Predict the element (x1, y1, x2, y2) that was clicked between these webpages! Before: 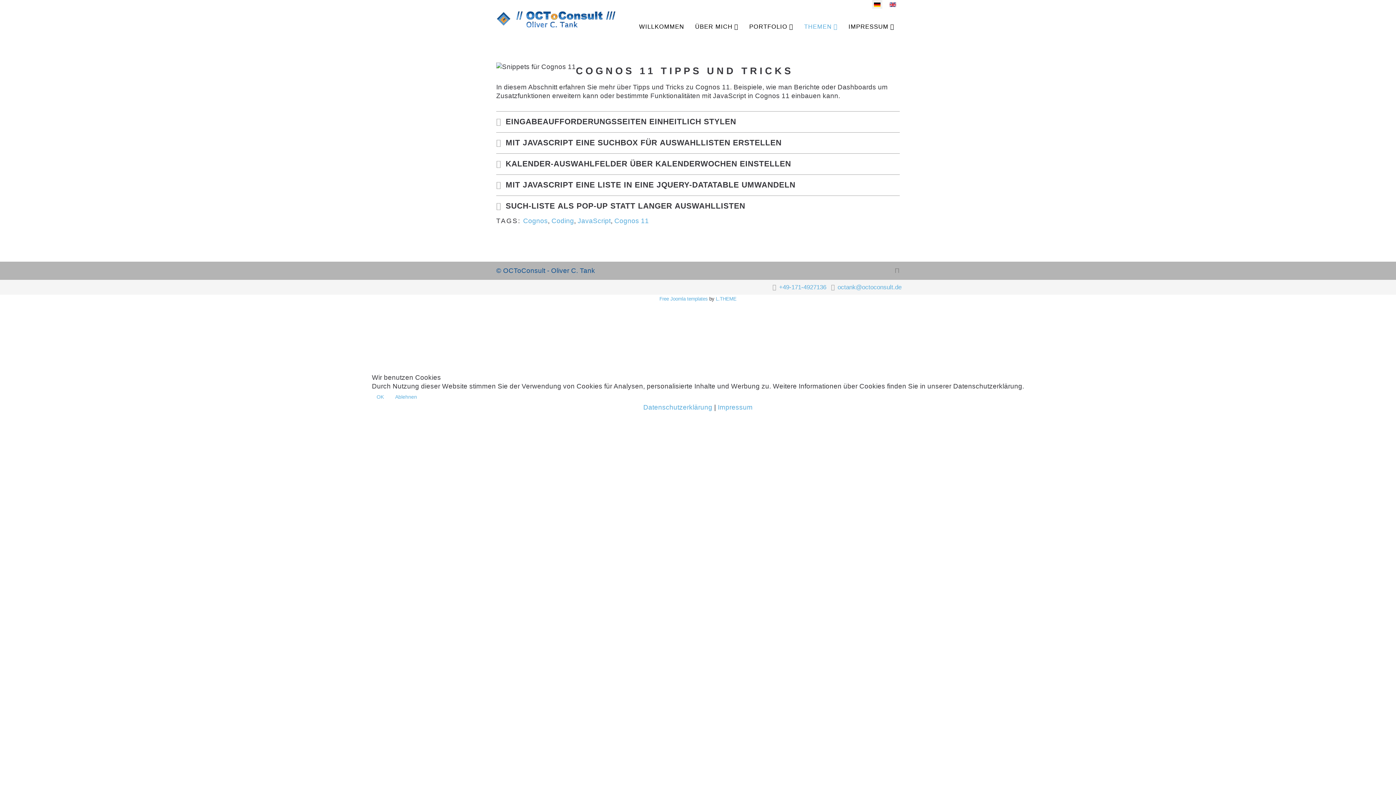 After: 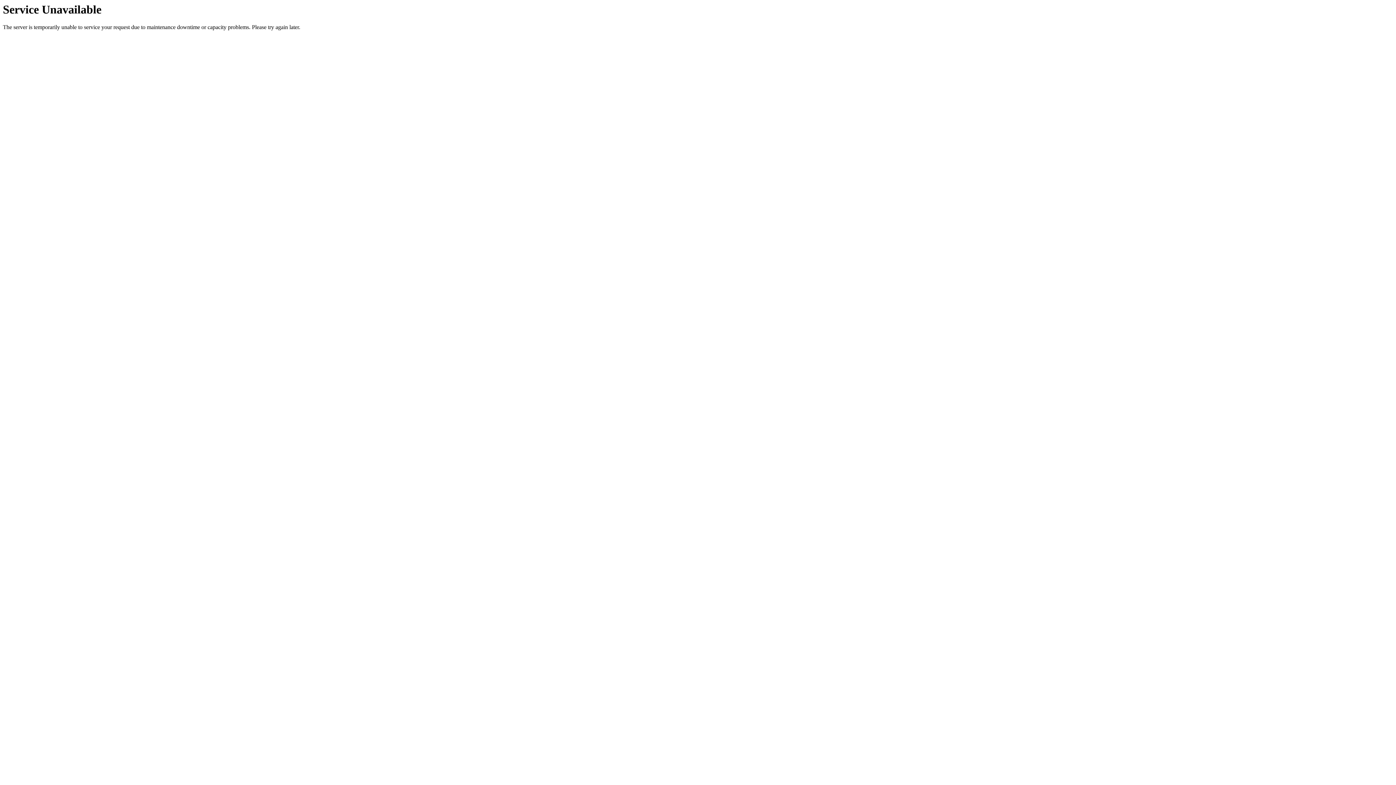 Action: label: Datenschutzerklärung bbox: (643, 403, 712, 411)